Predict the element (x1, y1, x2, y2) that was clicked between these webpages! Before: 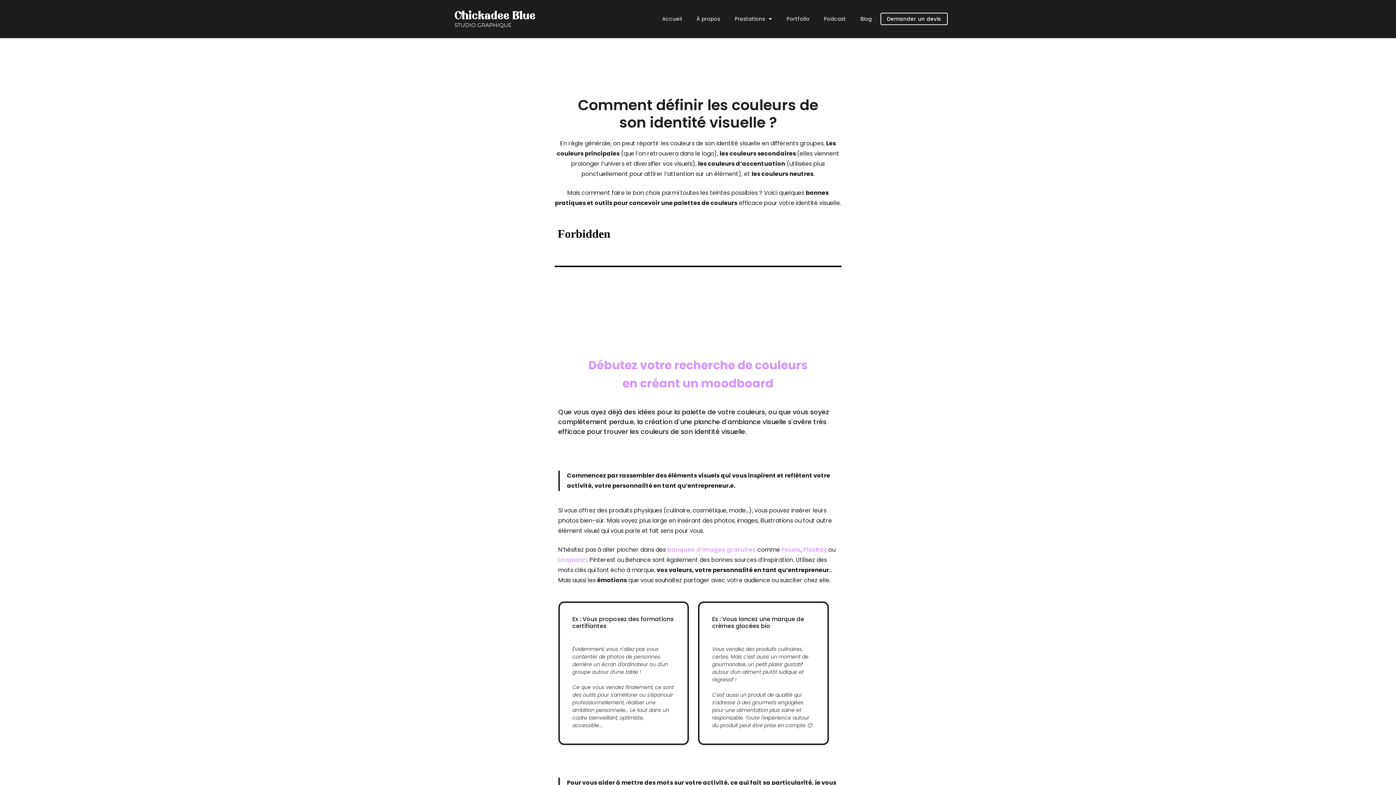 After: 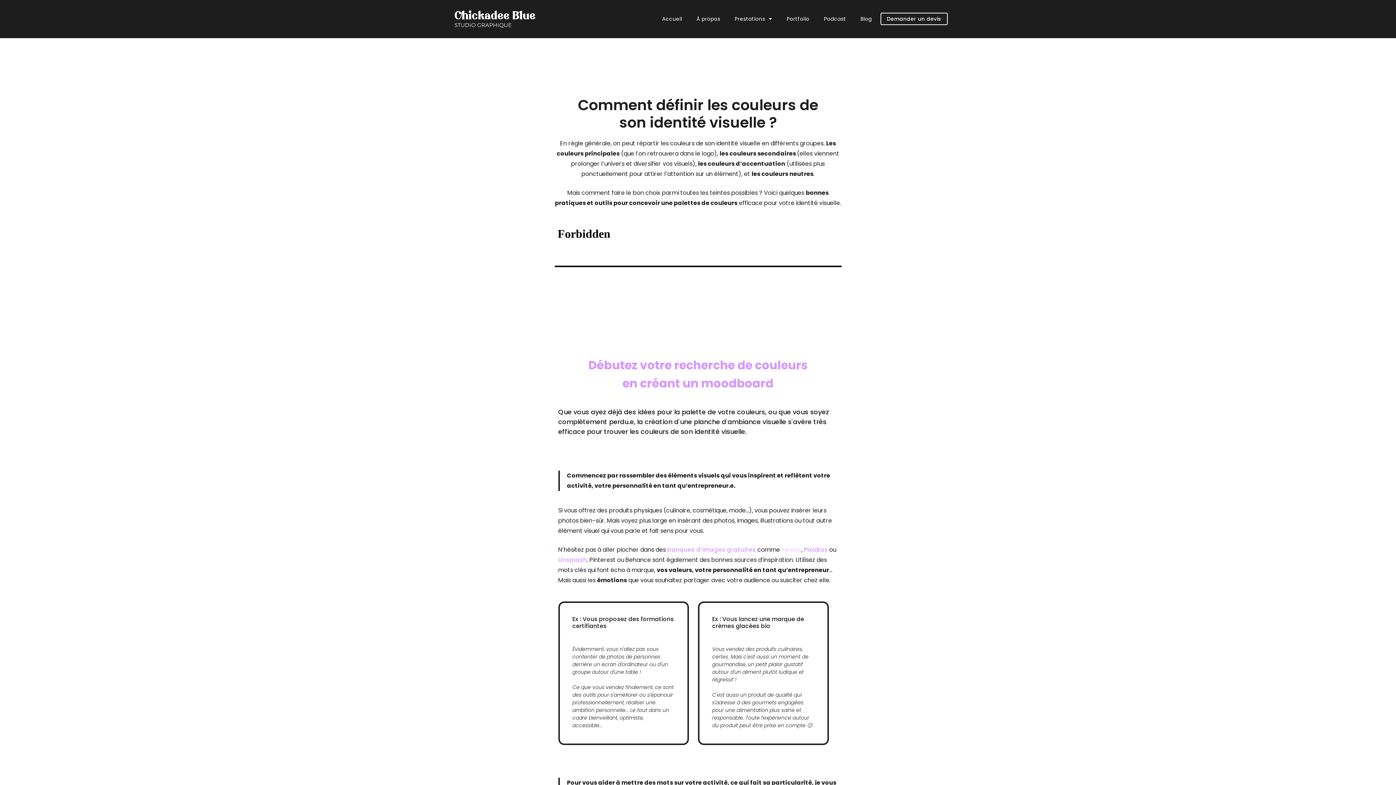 Action: label: Pexels bbox: (781, 545, 800, 554)